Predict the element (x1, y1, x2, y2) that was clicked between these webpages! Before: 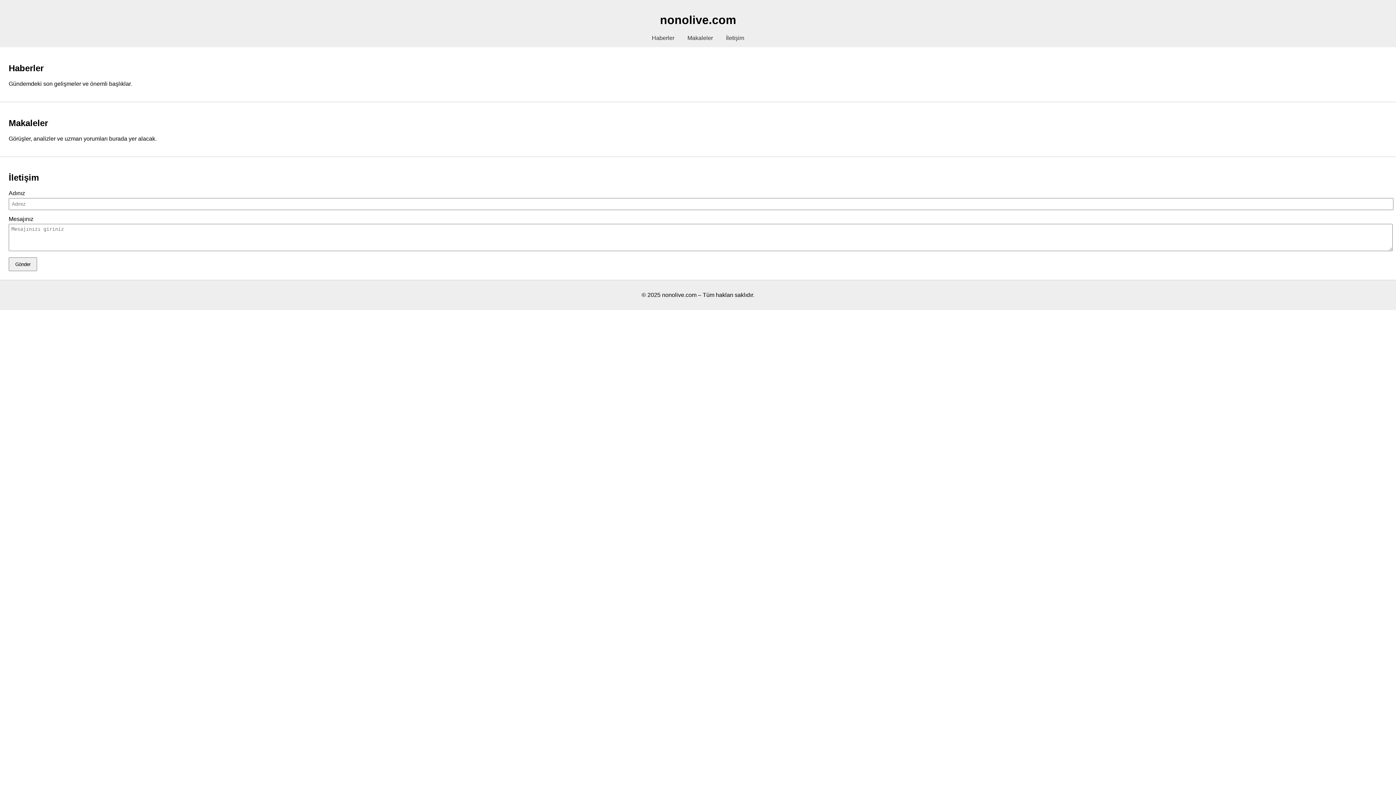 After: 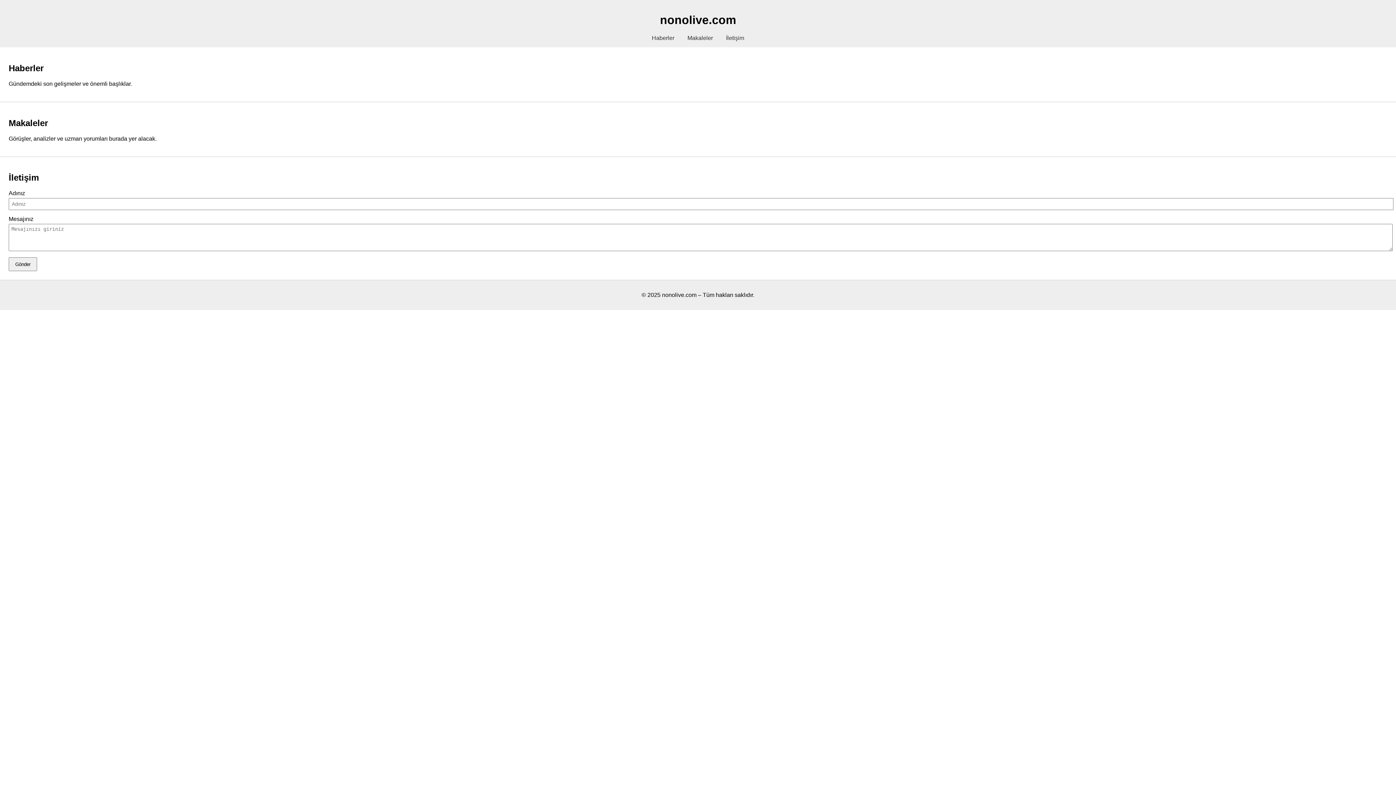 Action: label: Gönder bbox: (8, 257, 37, 271)